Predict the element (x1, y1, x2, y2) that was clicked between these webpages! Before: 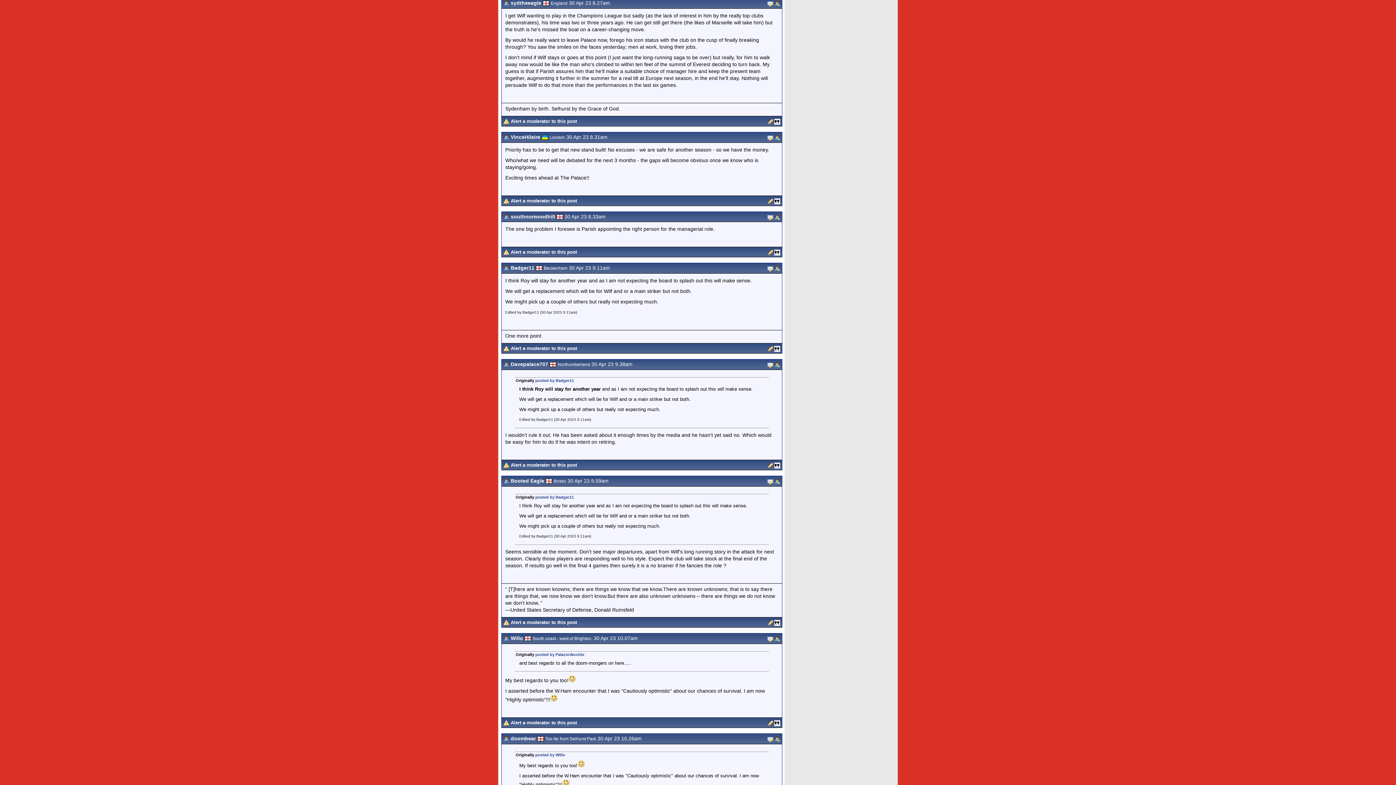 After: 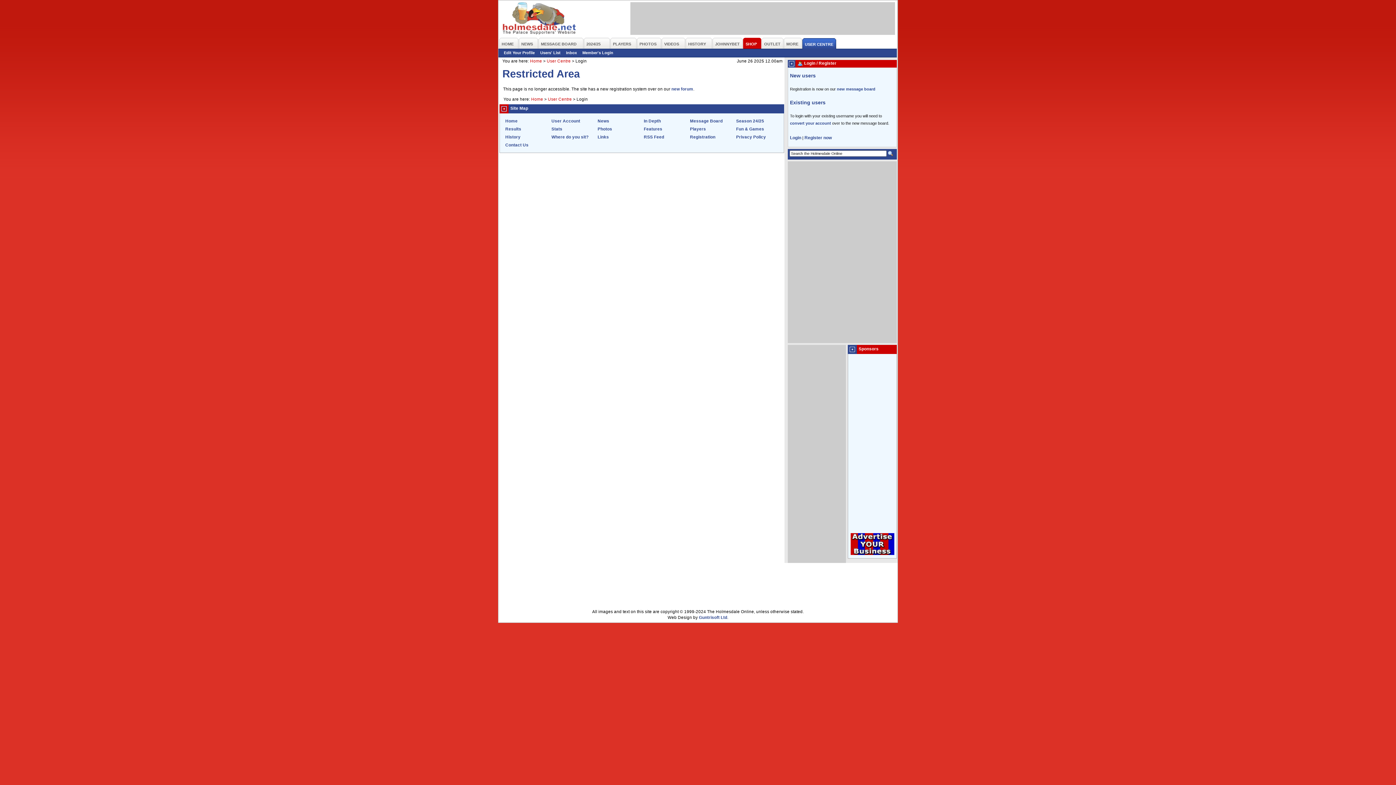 Action: bbox: (767, 266, 773, 270)